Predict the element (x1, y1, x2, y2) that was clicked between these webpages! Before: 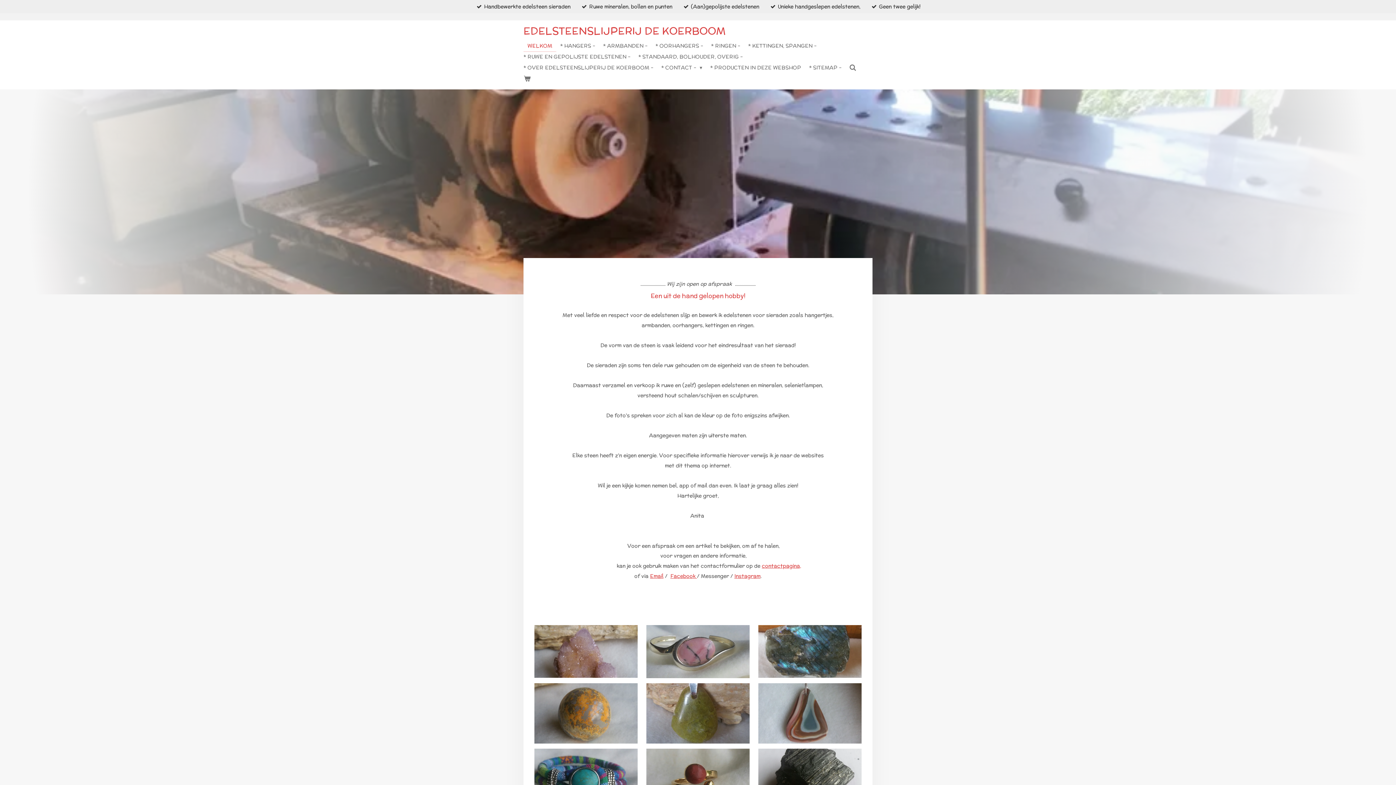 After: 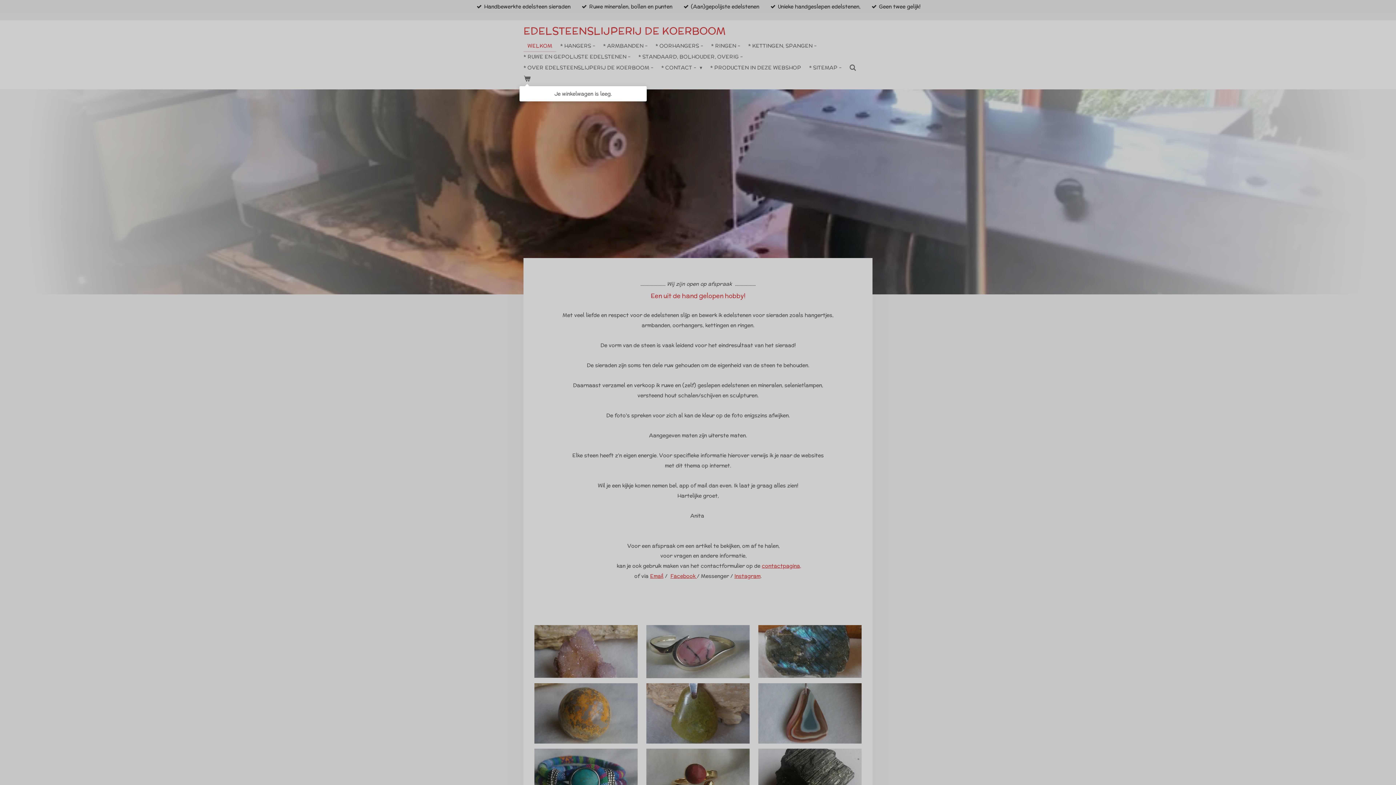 Action: bbox: (519, 73, 534, 84)